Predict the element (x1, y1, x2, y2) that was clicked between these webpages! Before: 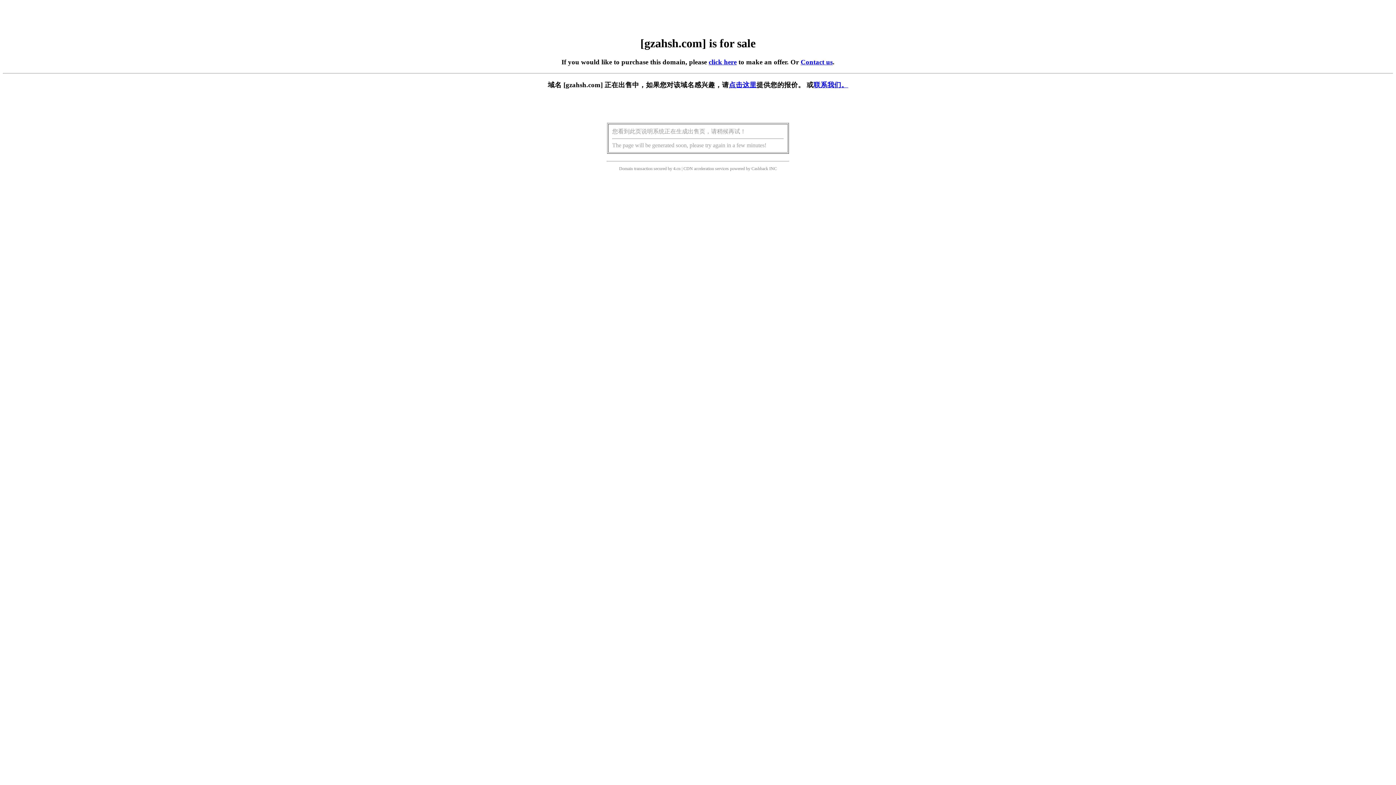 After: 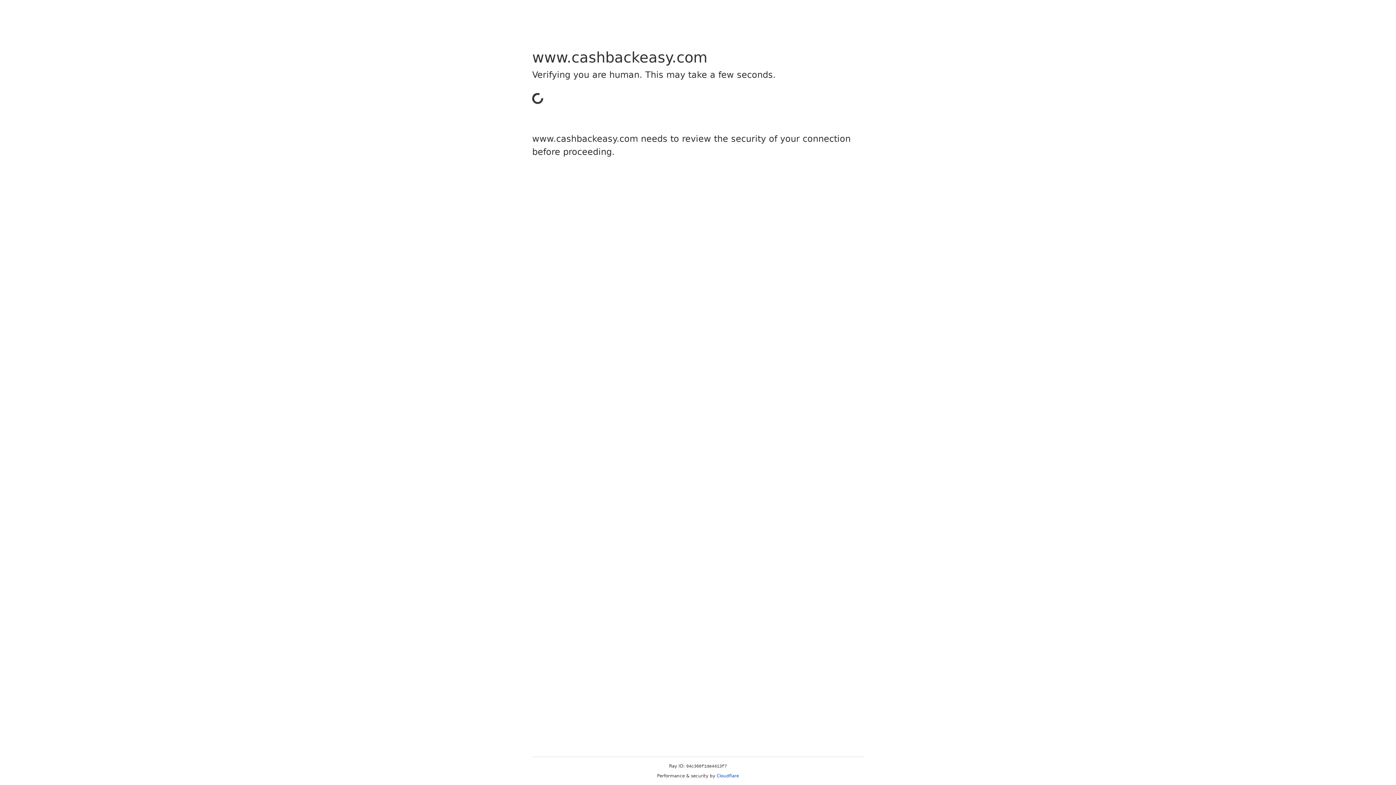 Action: bbox: (751, 166, 768, 171) label: Cashback